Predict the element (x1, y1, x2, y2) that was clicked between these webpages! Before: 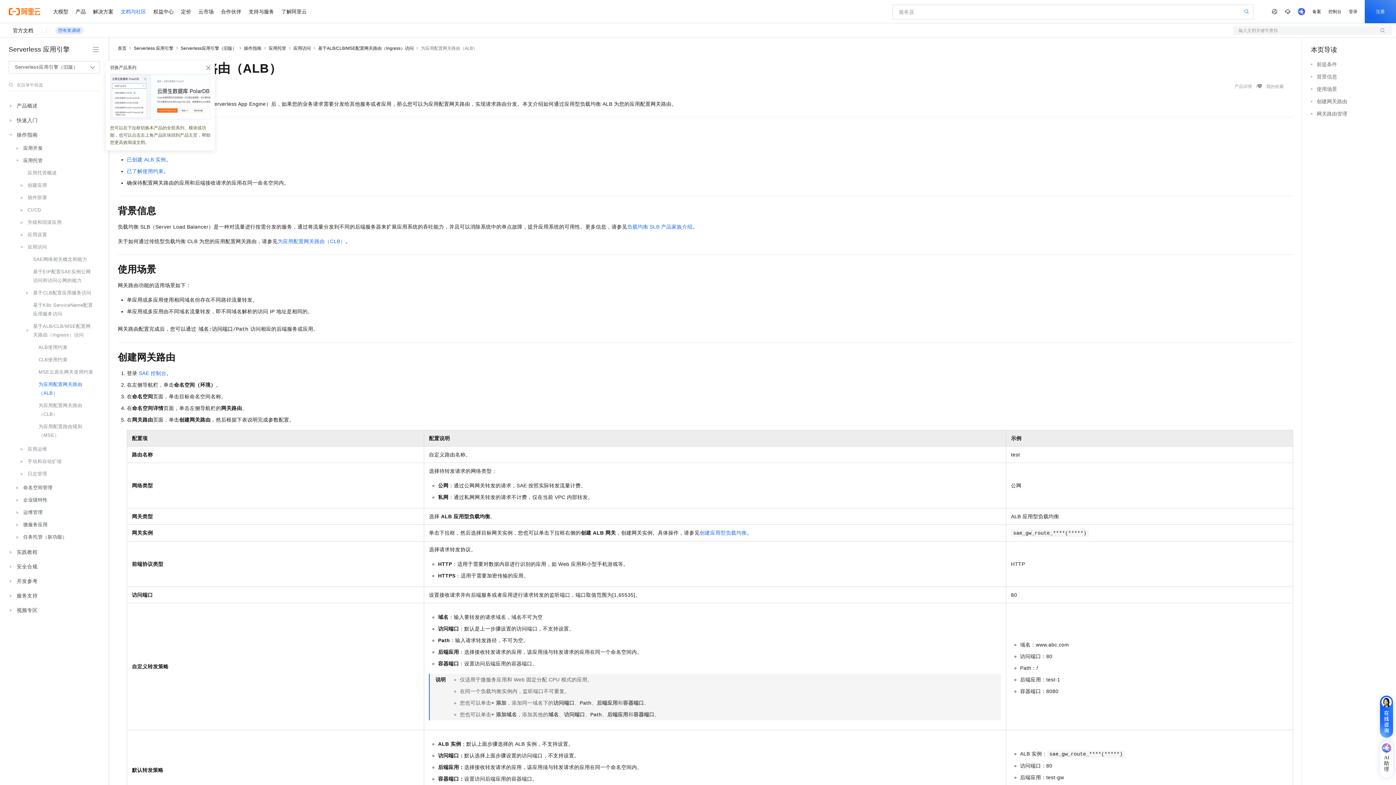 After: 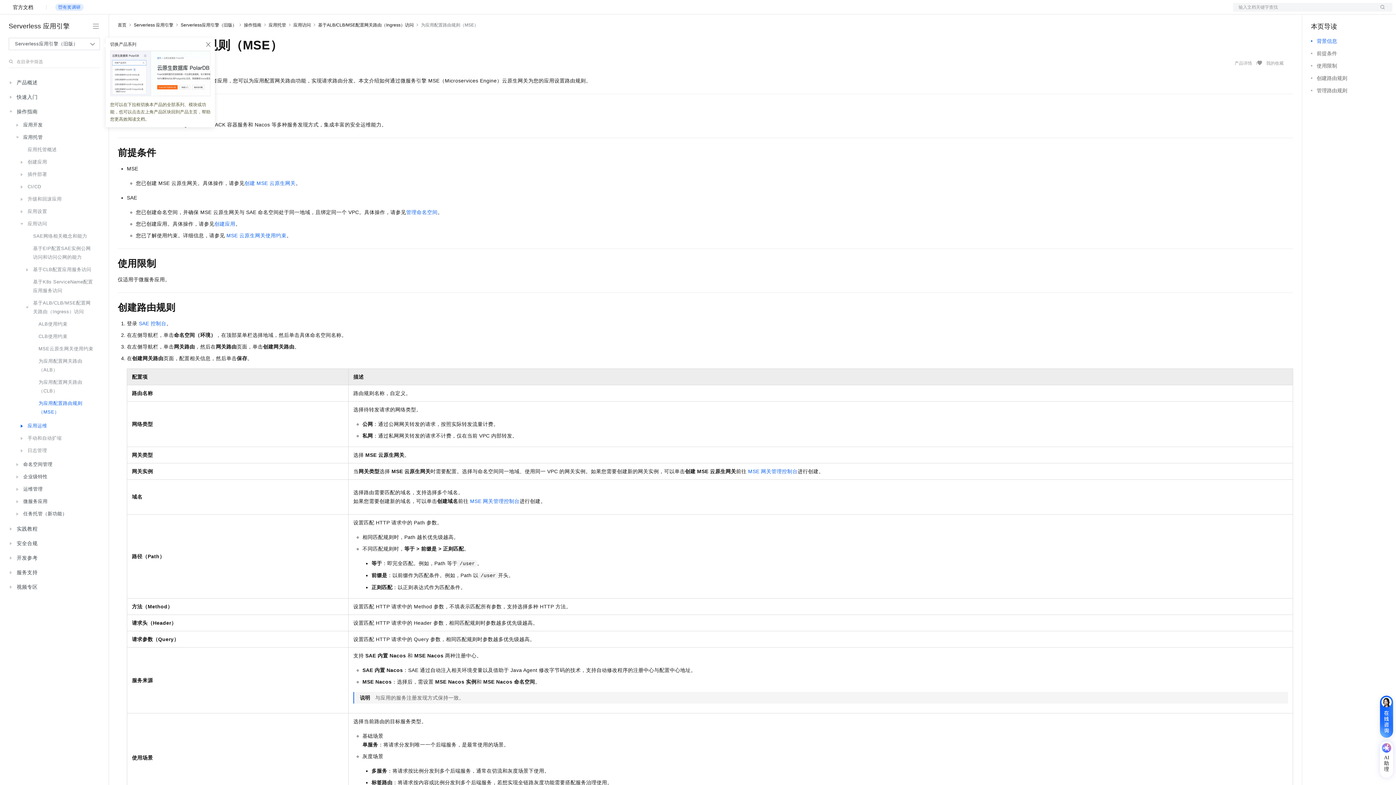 Action: label: 为应用配置路由规则（MSE） bbox: (13, 420, 98, 441)